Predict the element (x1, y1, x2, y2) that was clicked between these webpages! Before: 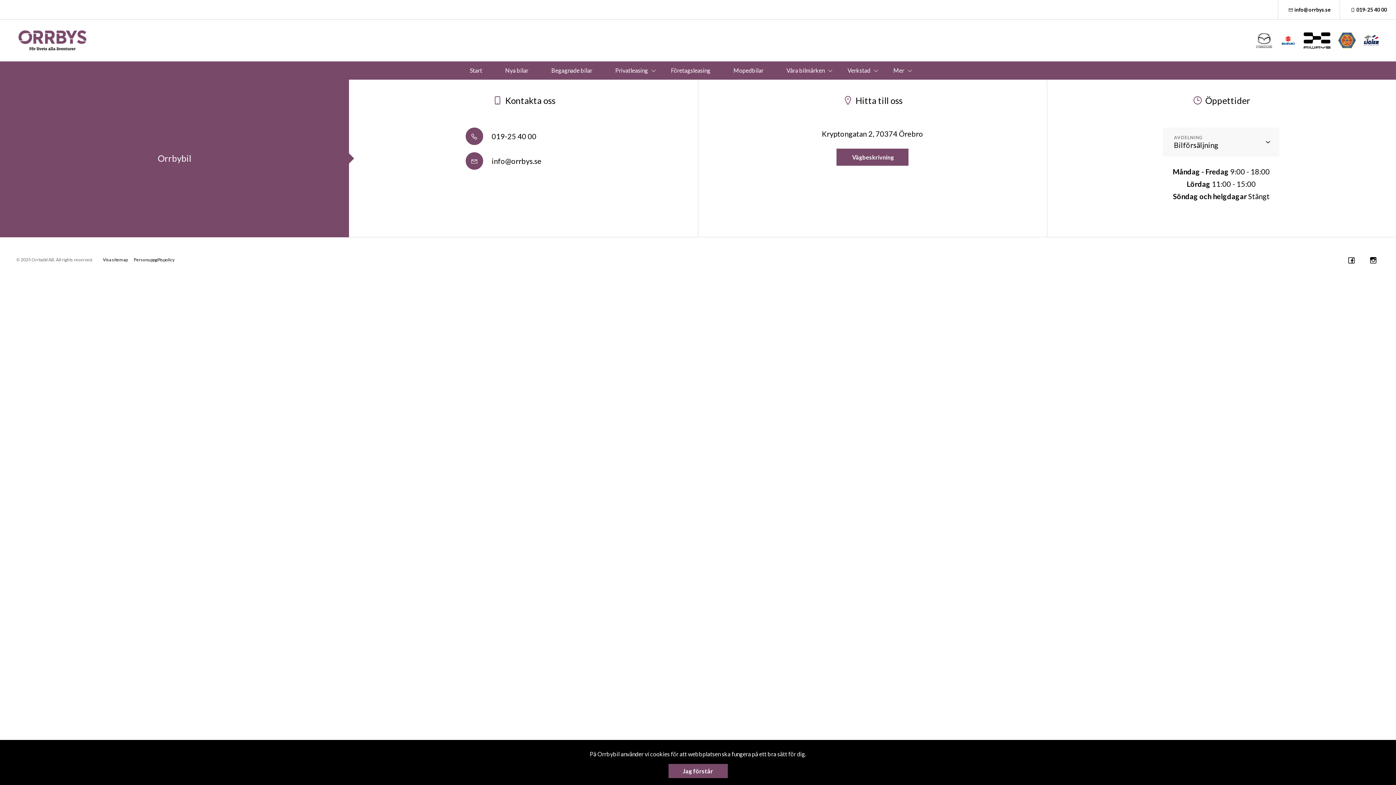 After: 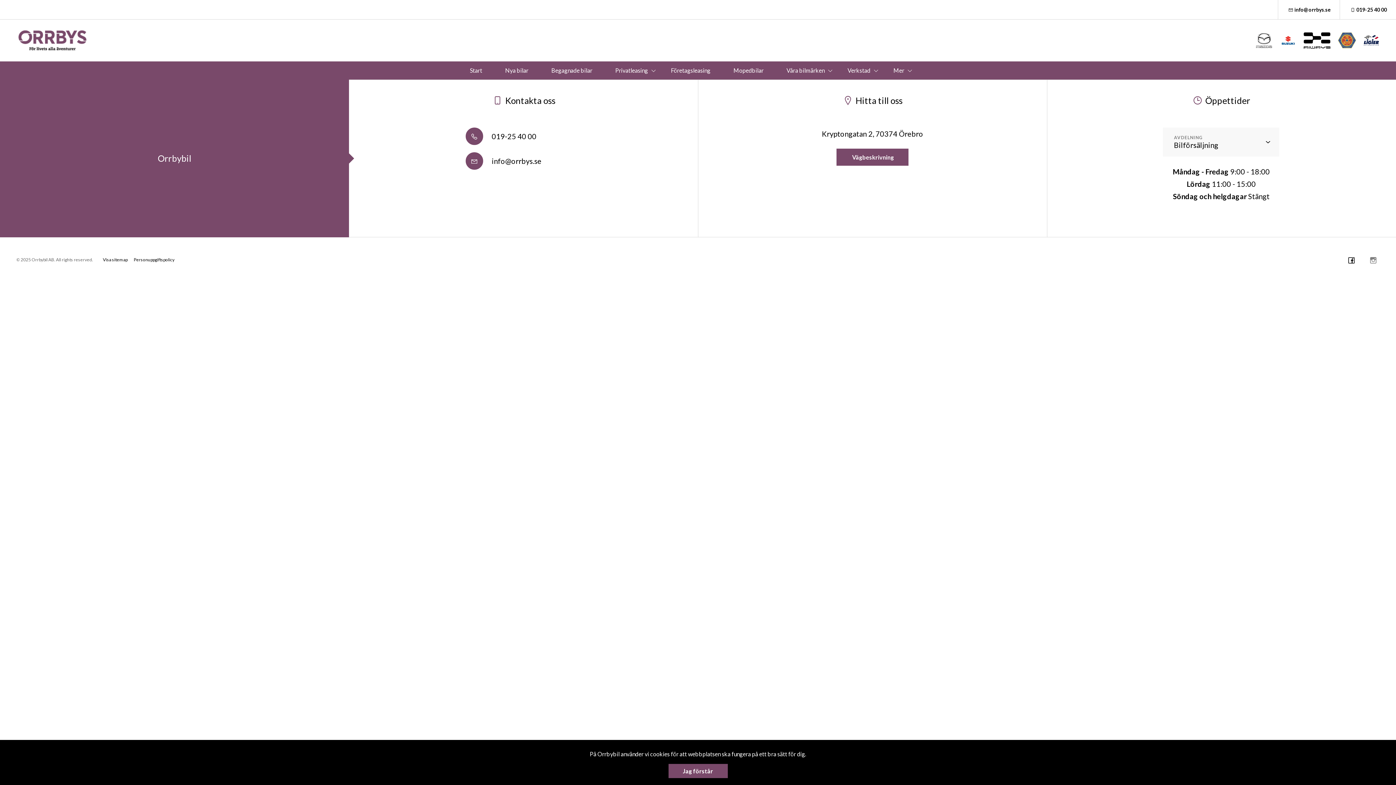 Action: bbox: (1367, 254, 1380, 265)